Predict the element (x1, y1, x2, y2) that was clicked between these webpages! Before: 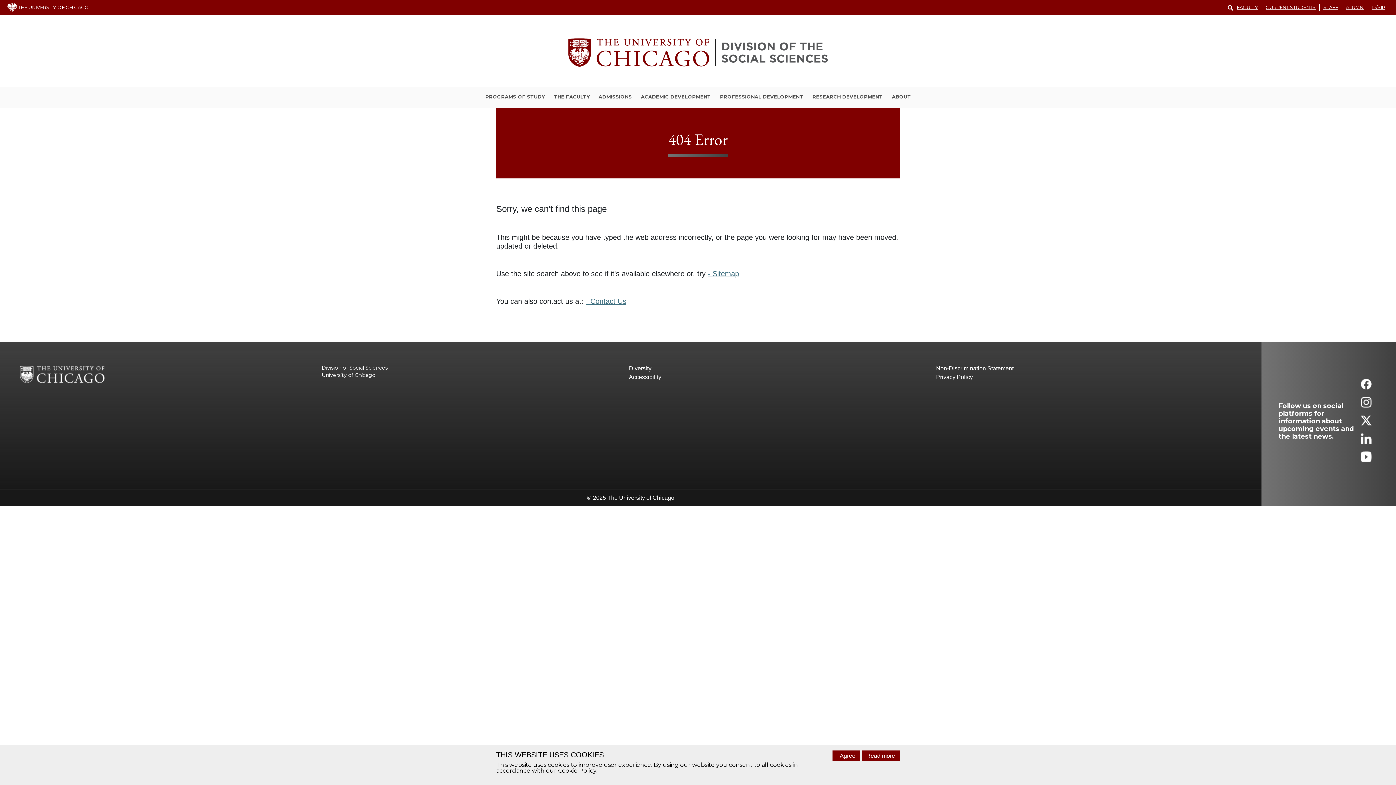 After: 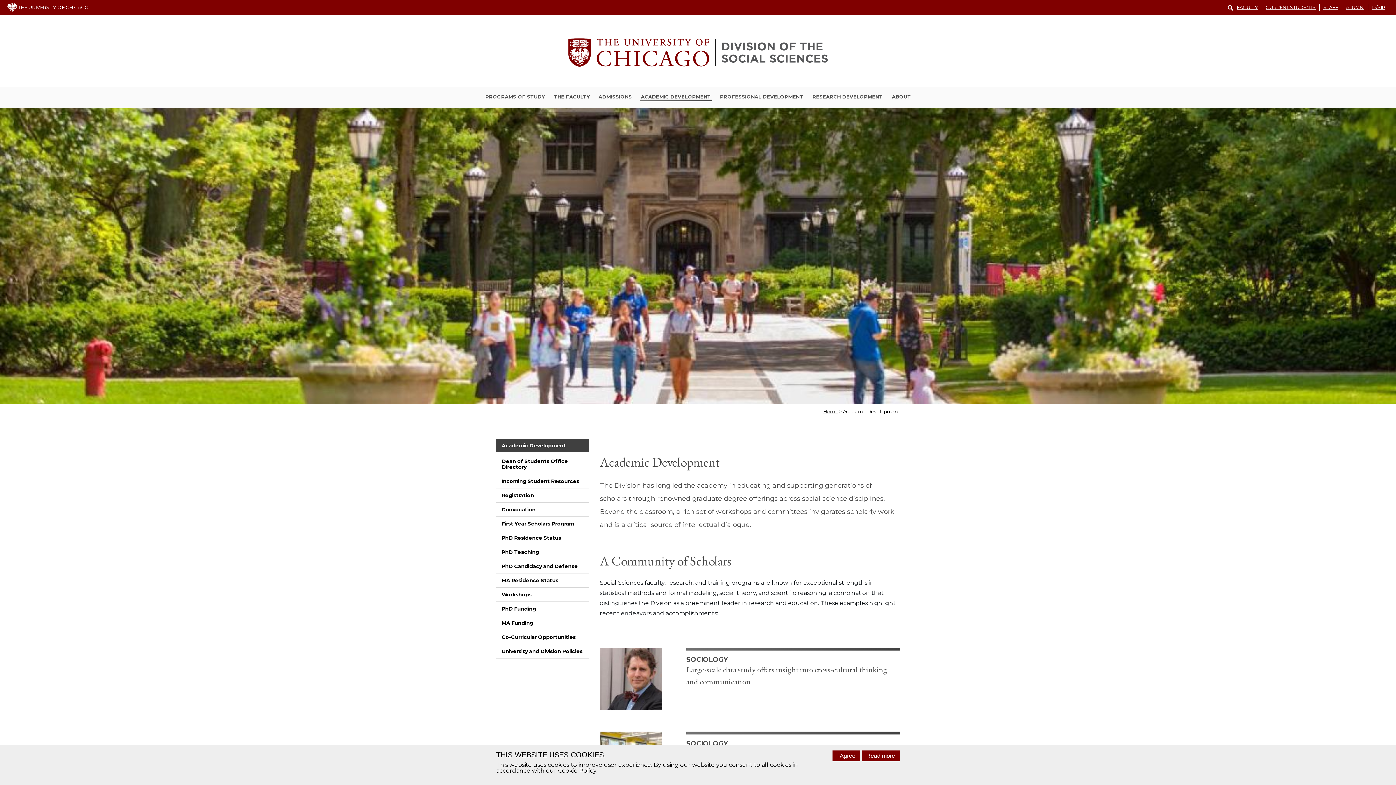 Action: label: ACADEMIC DEVELOPMENT bbox: (639, 93, 711, 101)